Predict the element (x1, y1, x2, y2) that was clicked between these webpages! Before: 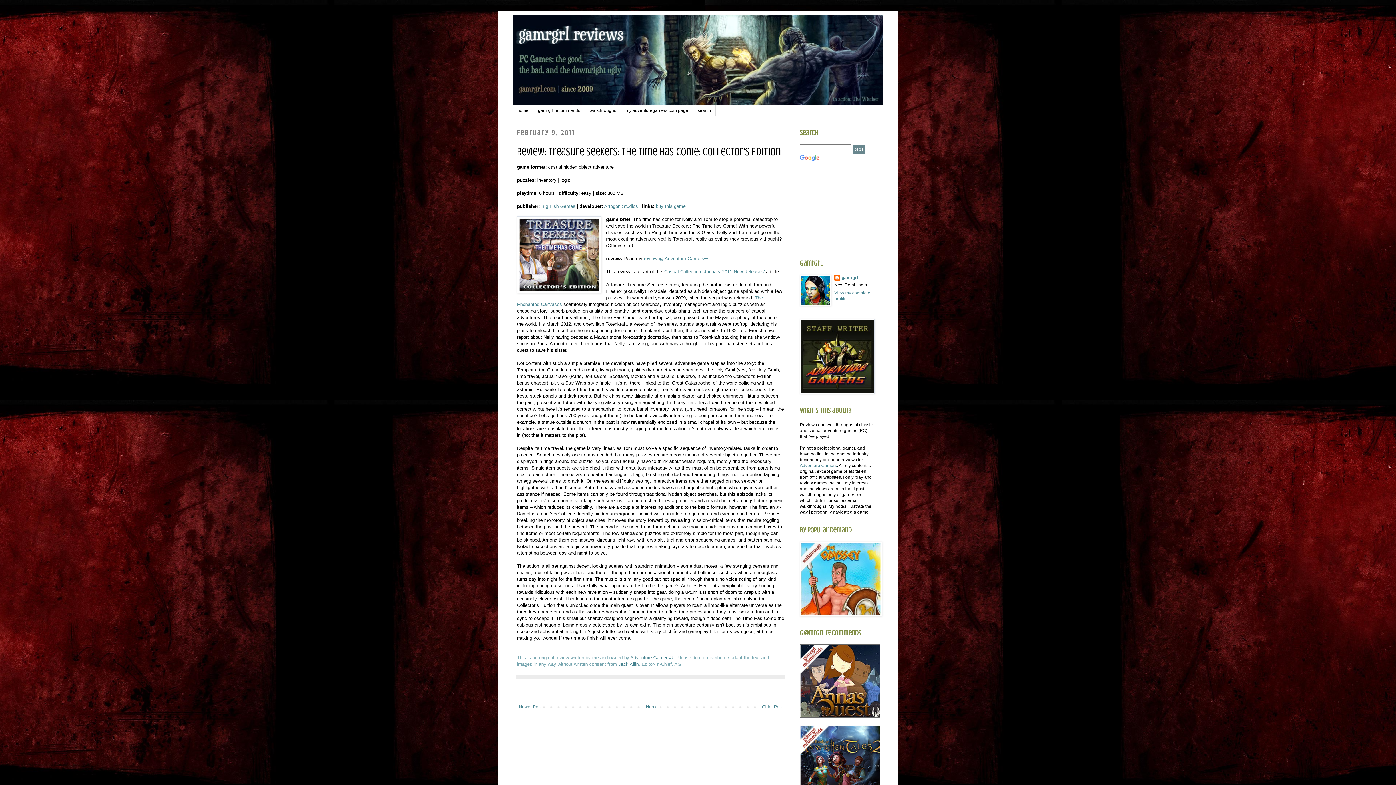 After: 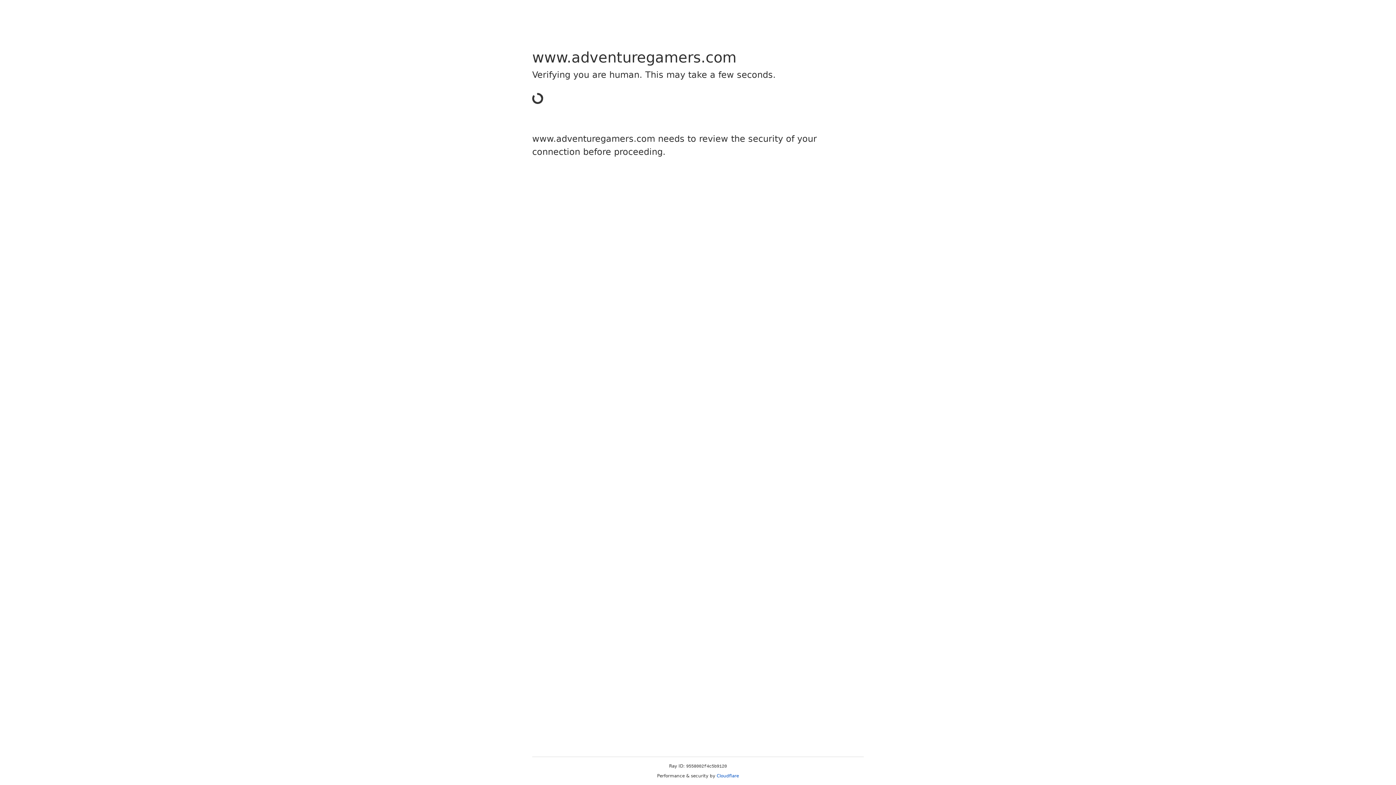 Action: bbox: (621, 105, 693, 115) label: my adventuregamers.com page